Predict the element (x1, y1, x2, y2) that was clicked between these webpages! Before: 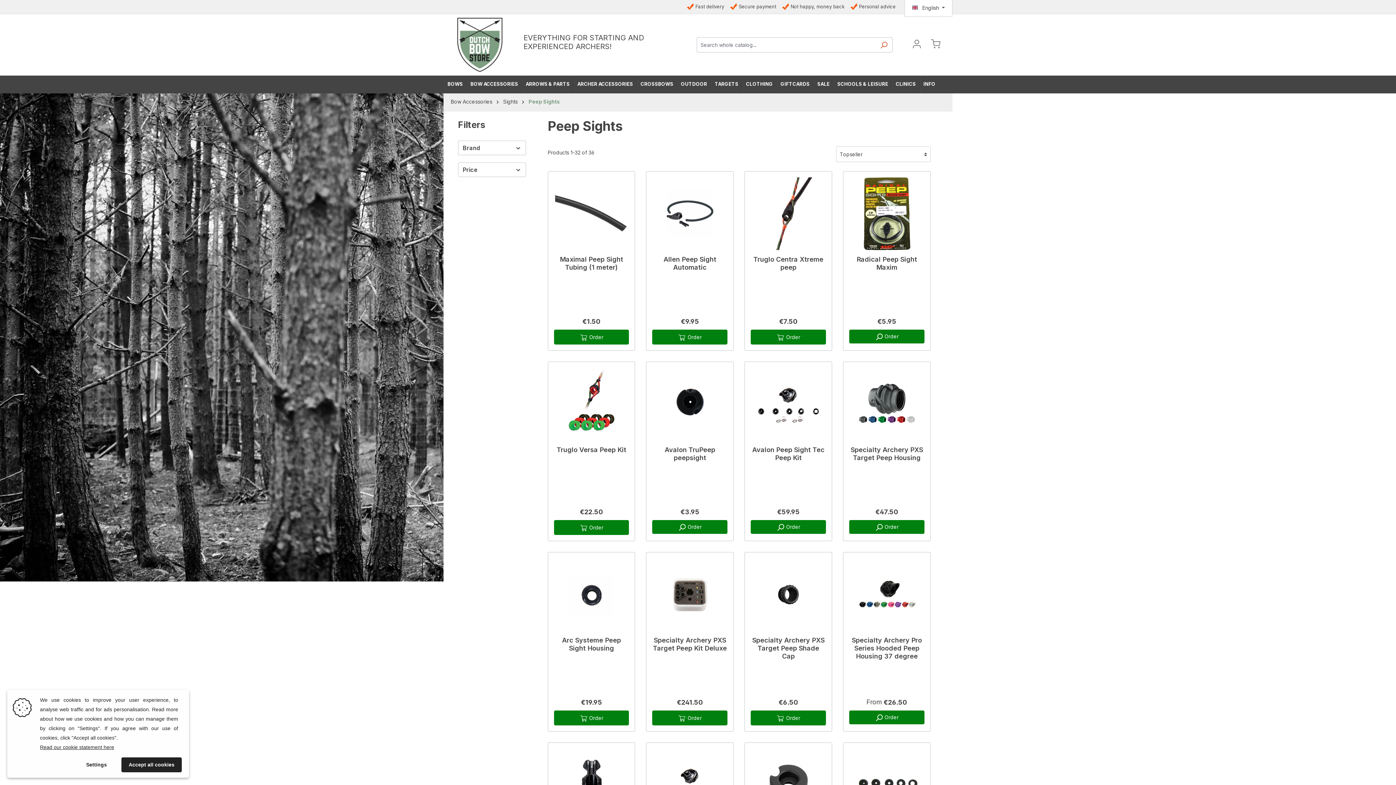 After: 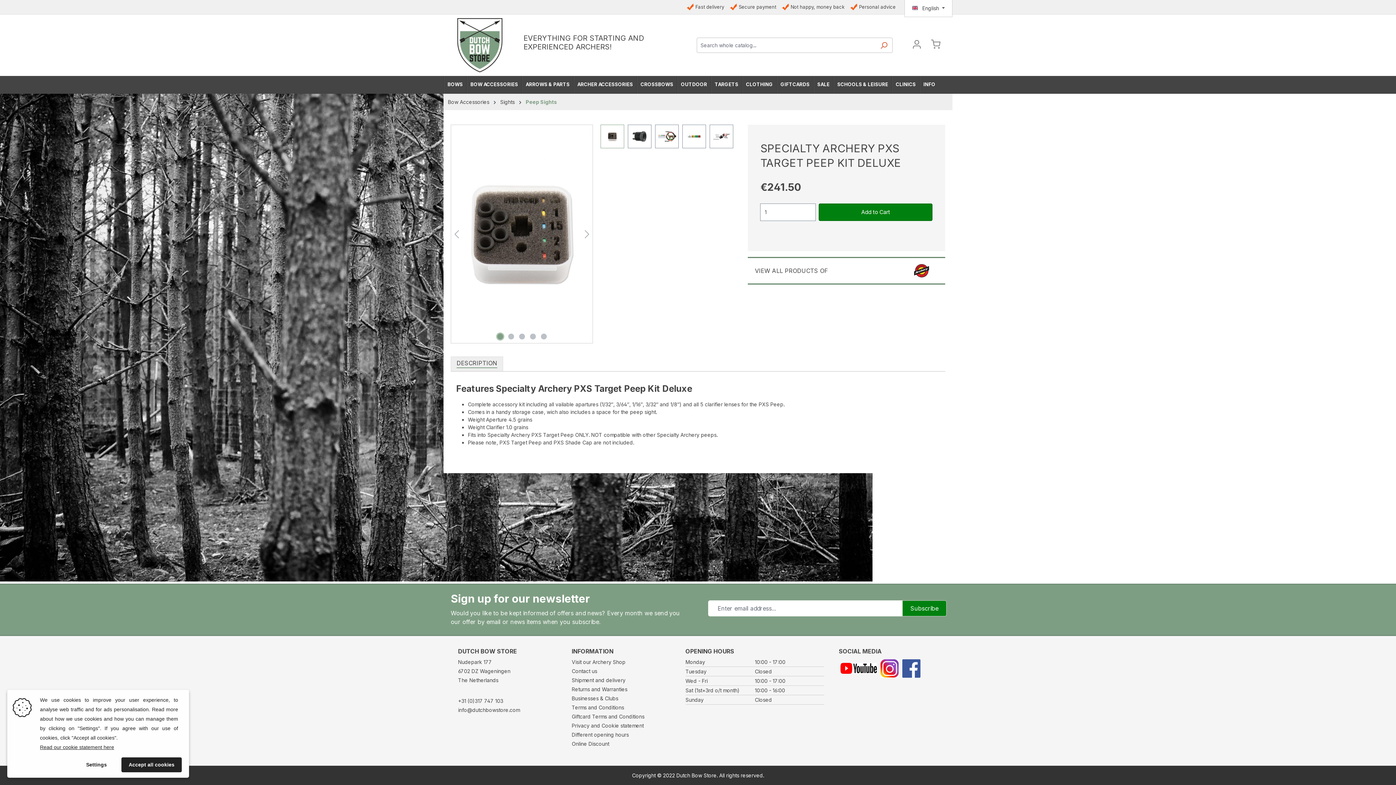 Action: bbox: (652, 636, 727, 669) label: Specialty Archery PXS Target Peep Kit Deluxe